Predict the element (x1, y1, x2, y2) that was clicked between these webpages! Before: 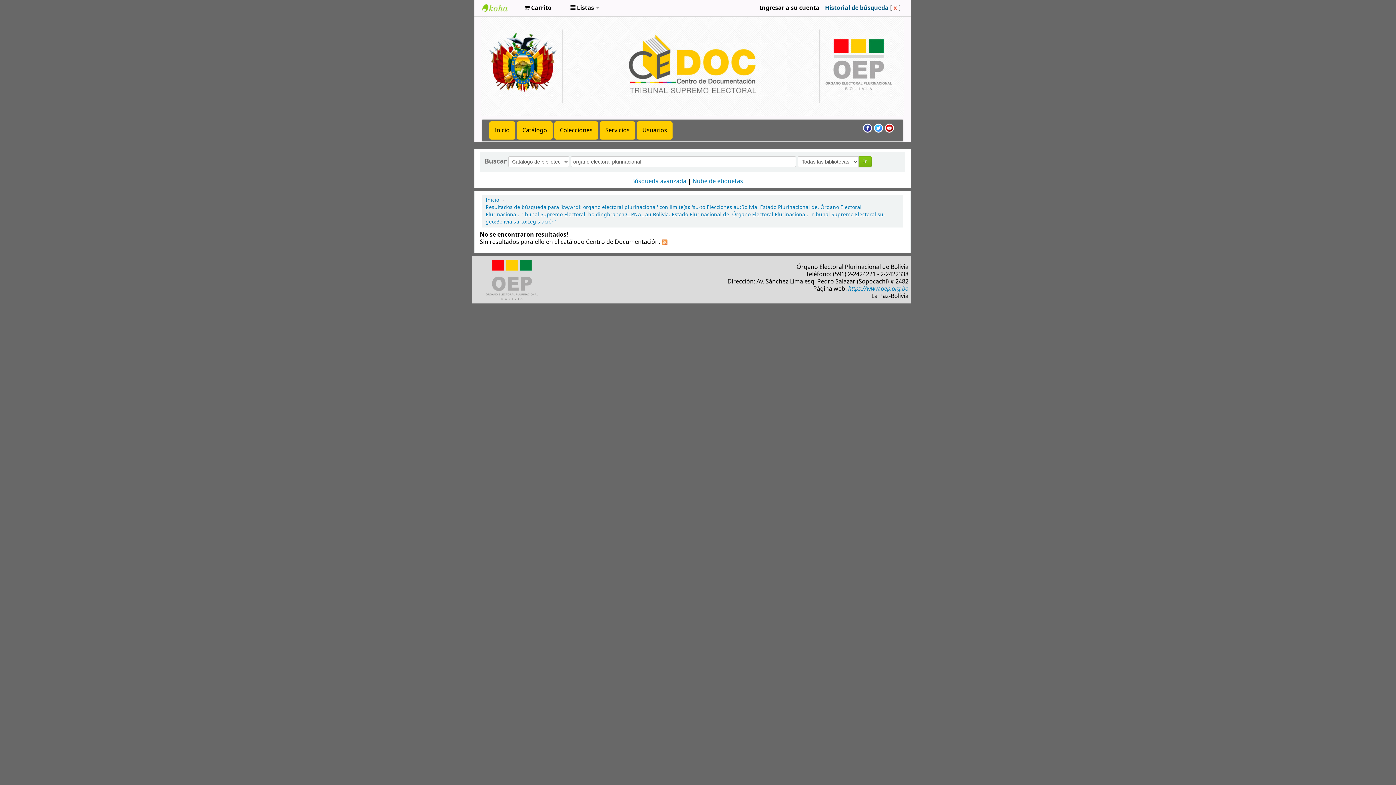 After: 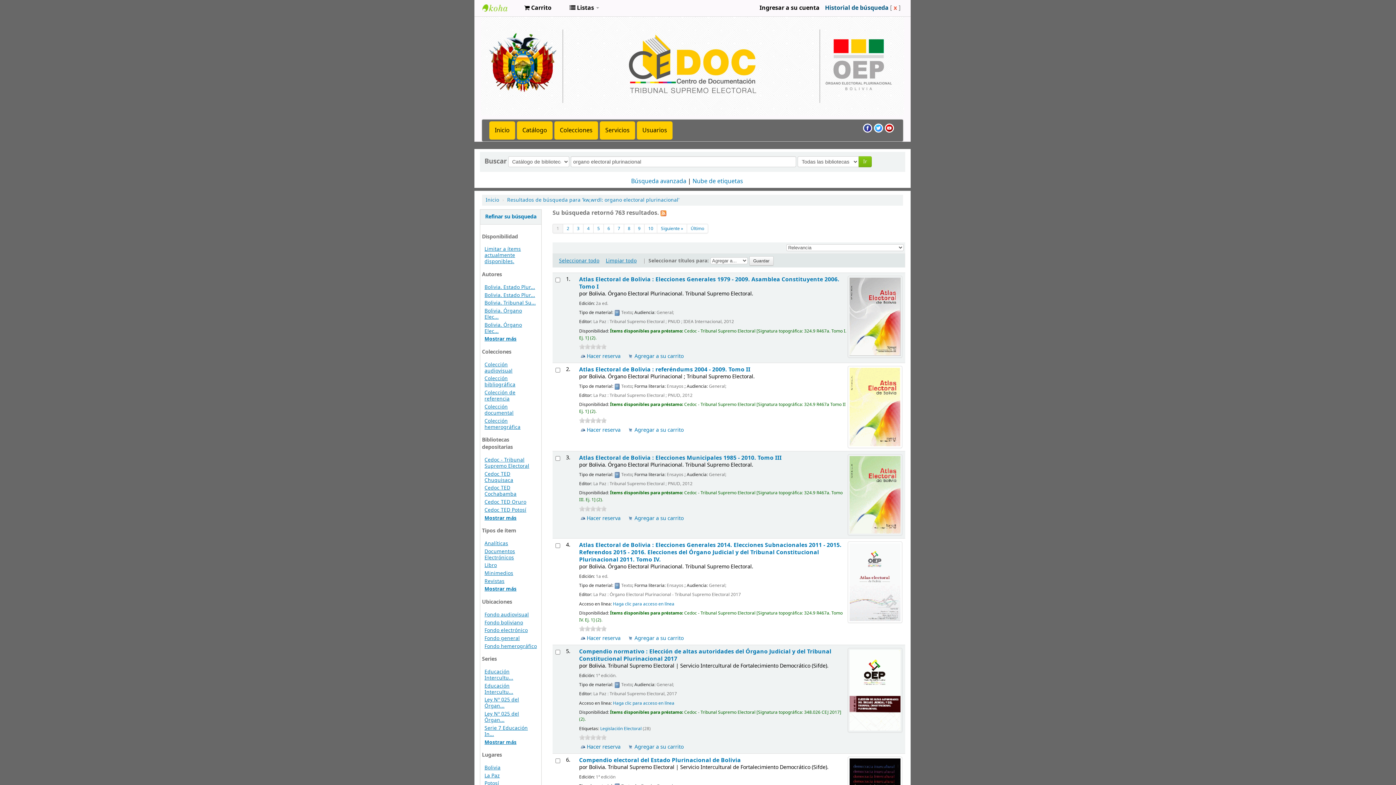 Action: label: Ir bbox: (858, 156, 872, 167)